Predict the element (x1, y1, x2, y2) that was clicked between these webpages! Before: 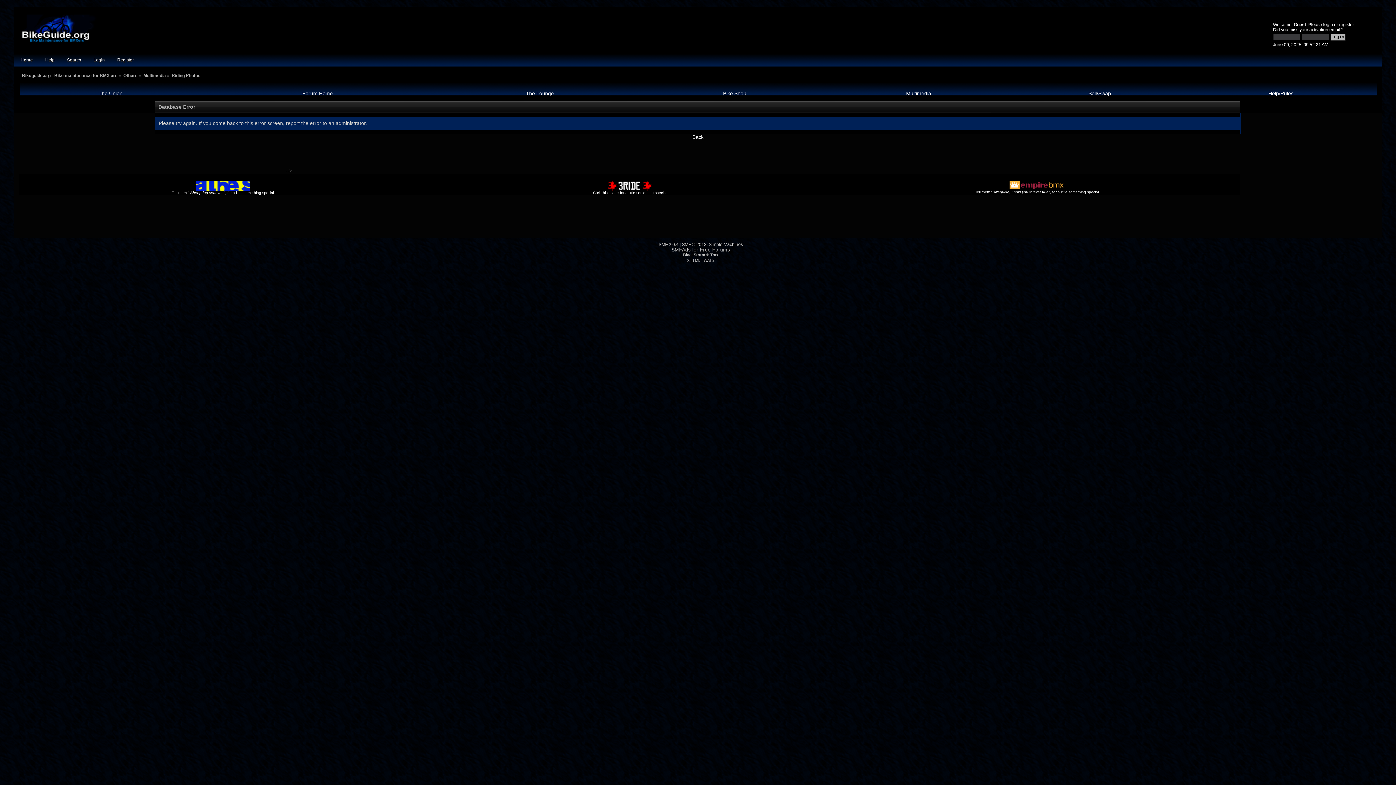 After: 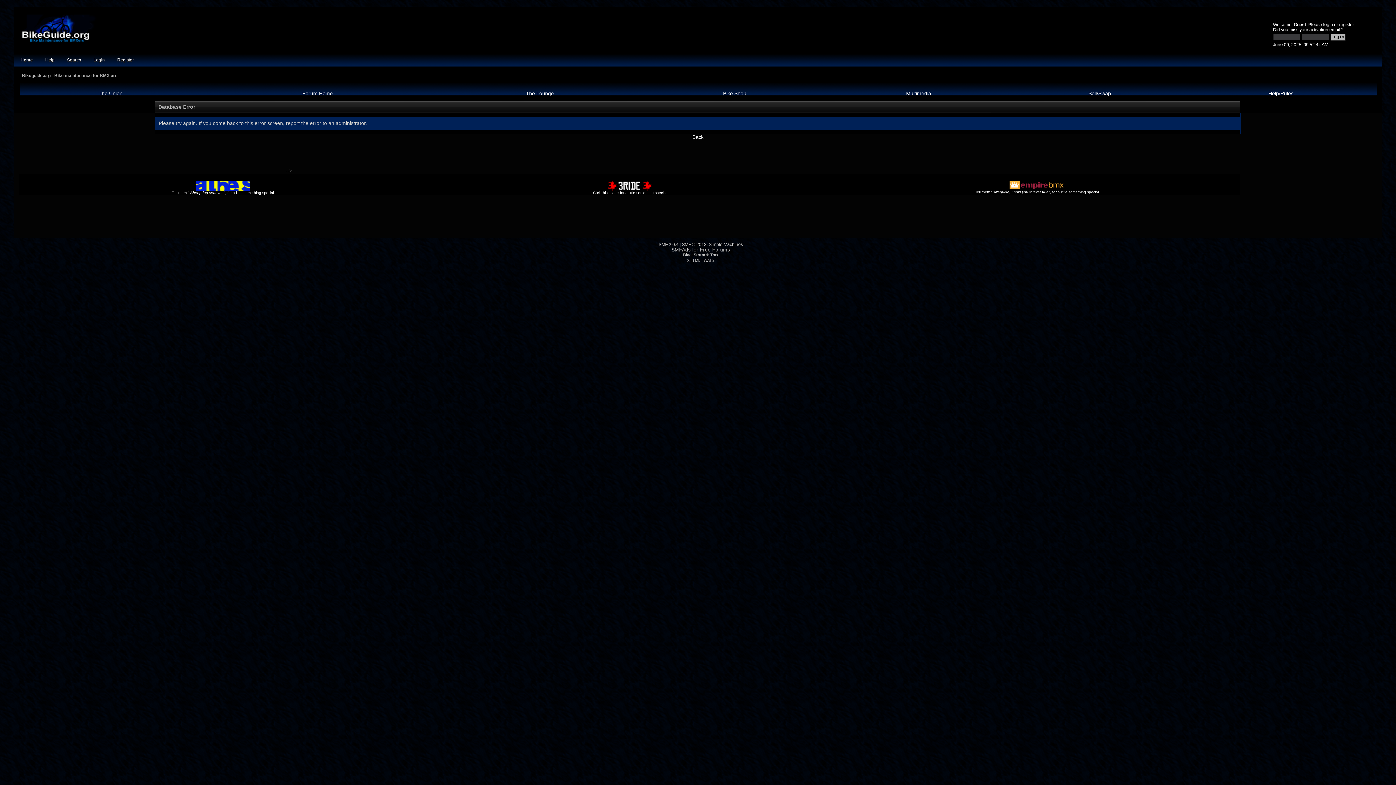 Action: label: Bike Shop bbox: (723, 90, 746, 96)